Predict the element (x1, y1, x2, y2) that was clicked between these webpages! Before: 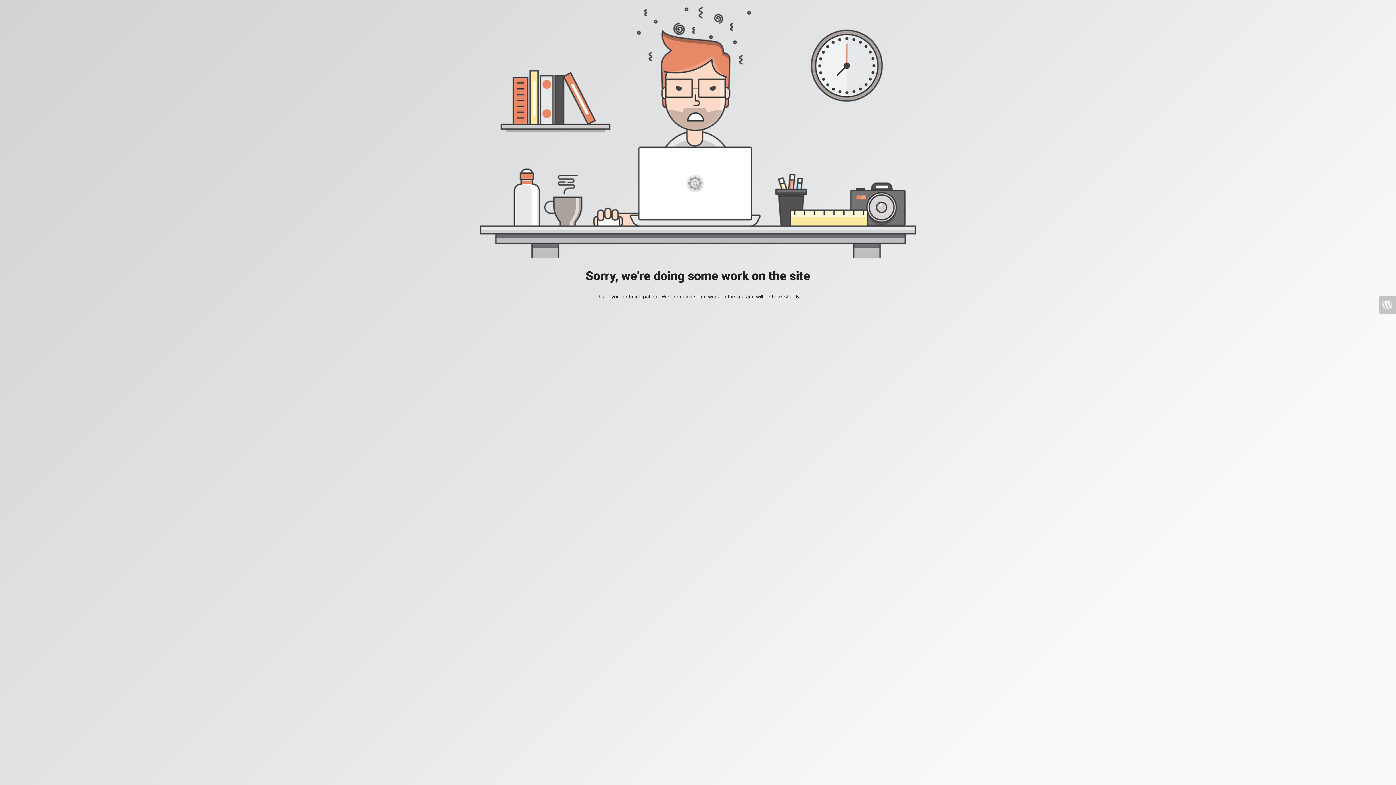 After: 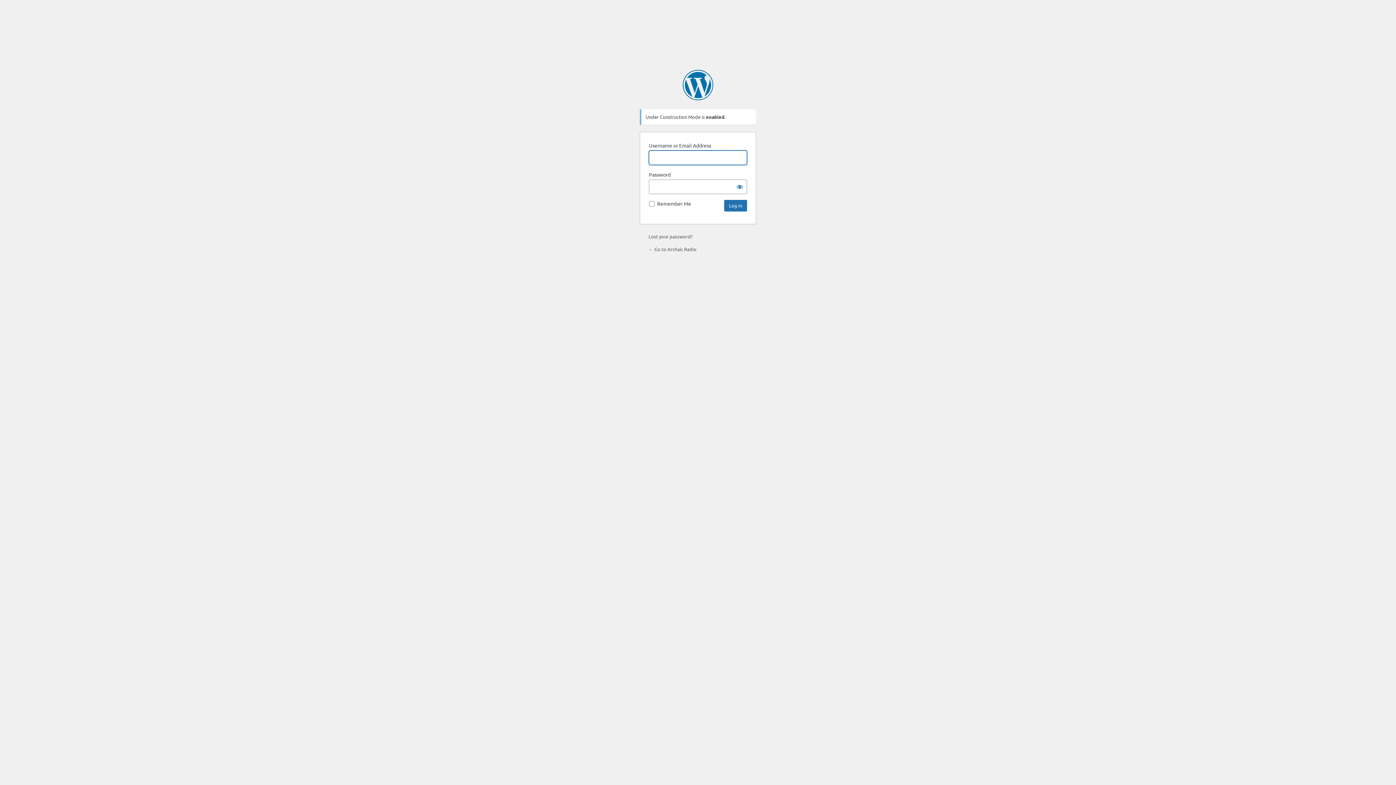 Action: bbox: (1378, 296, 1396, 313)